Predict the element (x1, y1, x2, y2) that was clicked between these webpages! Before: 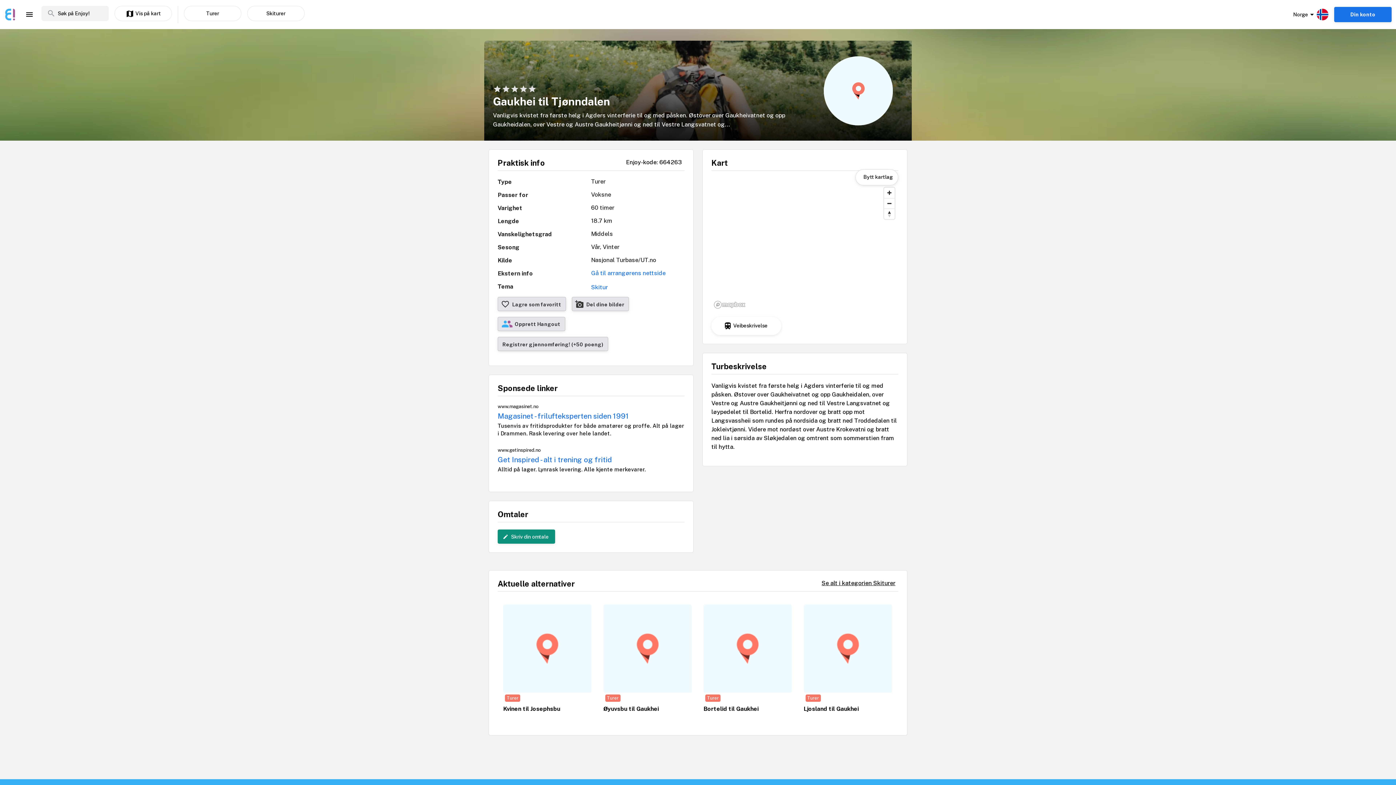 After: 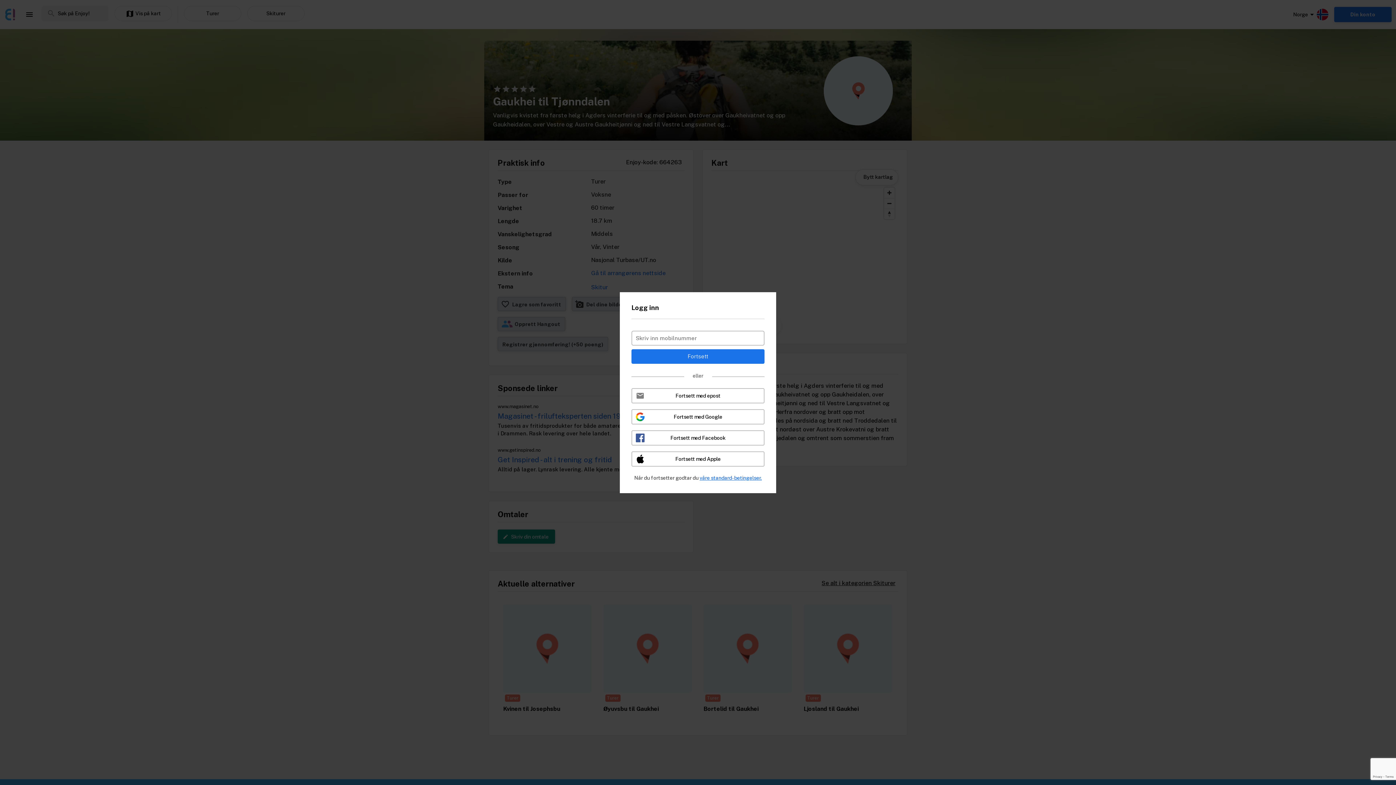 Action: label: Din konto bbox: (1334, 6, 1392, 22)